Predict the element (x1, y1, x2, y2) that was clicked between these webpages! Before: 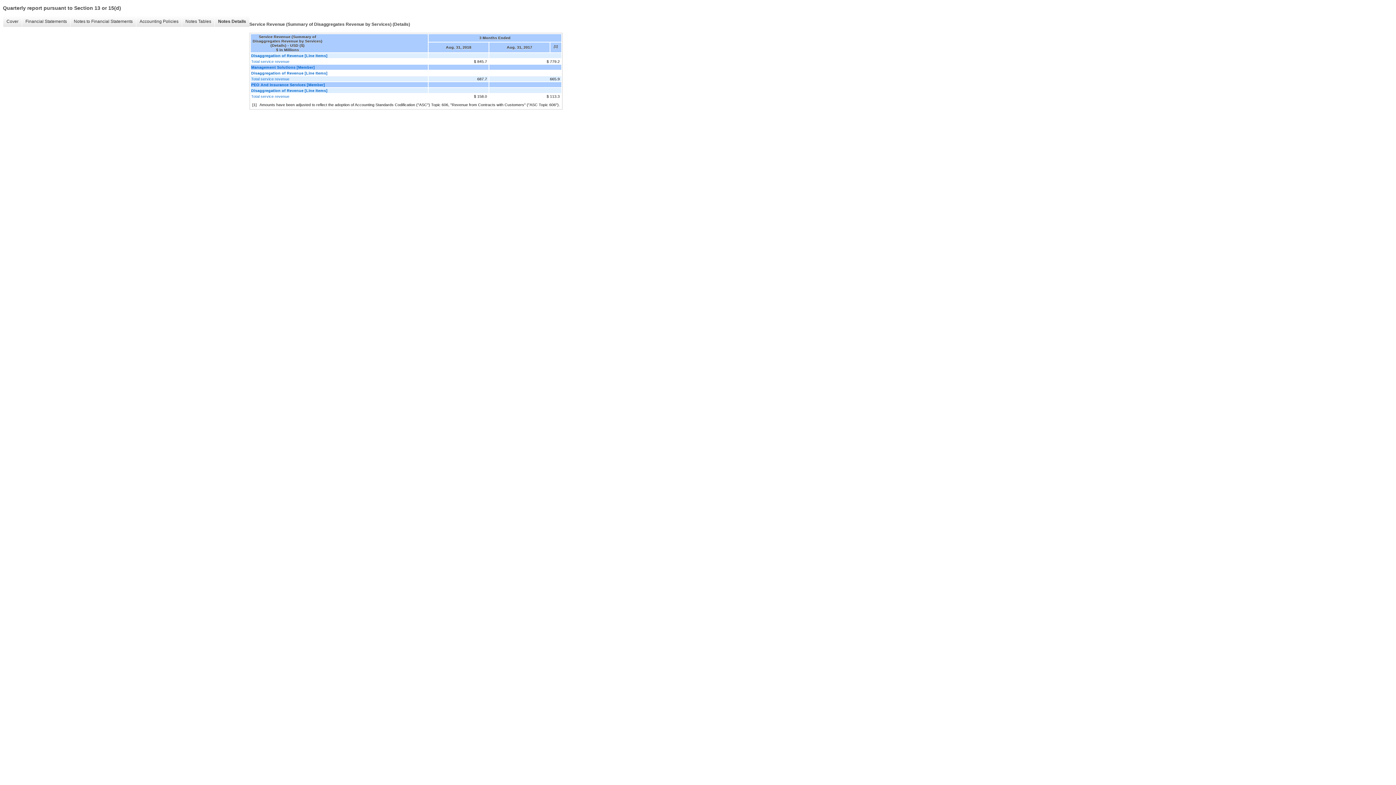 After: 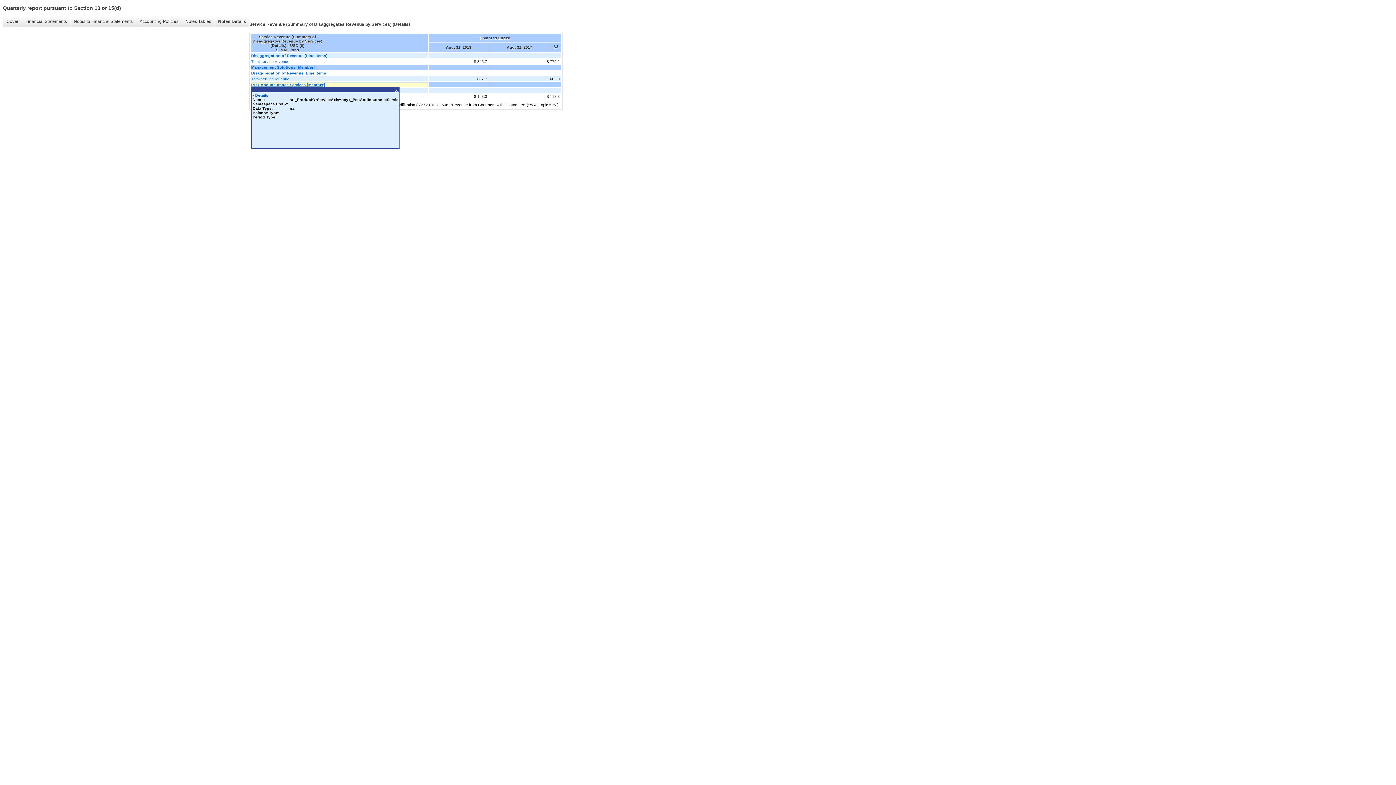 Action: bbox: (251, 82, 427, 86) label: PEO And Insurance Services [Member]